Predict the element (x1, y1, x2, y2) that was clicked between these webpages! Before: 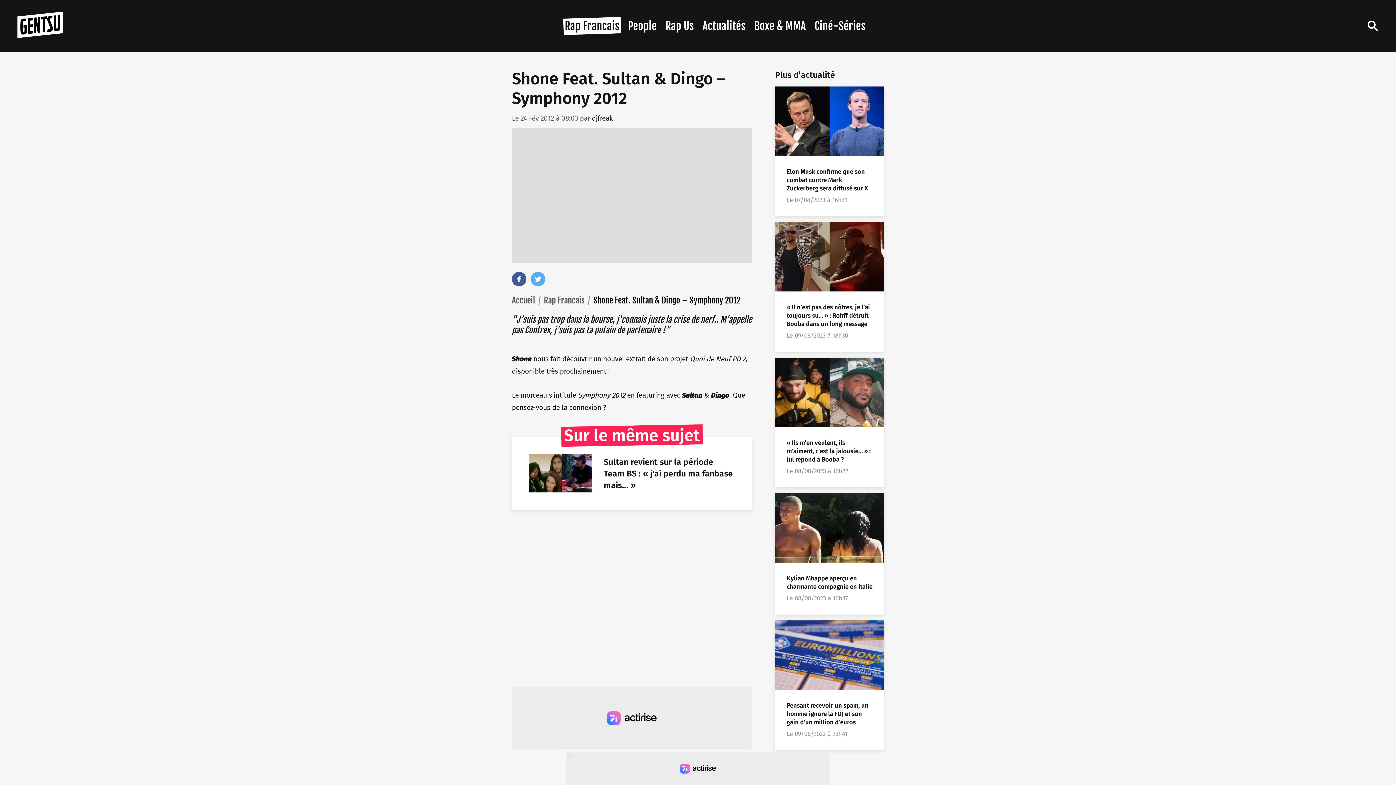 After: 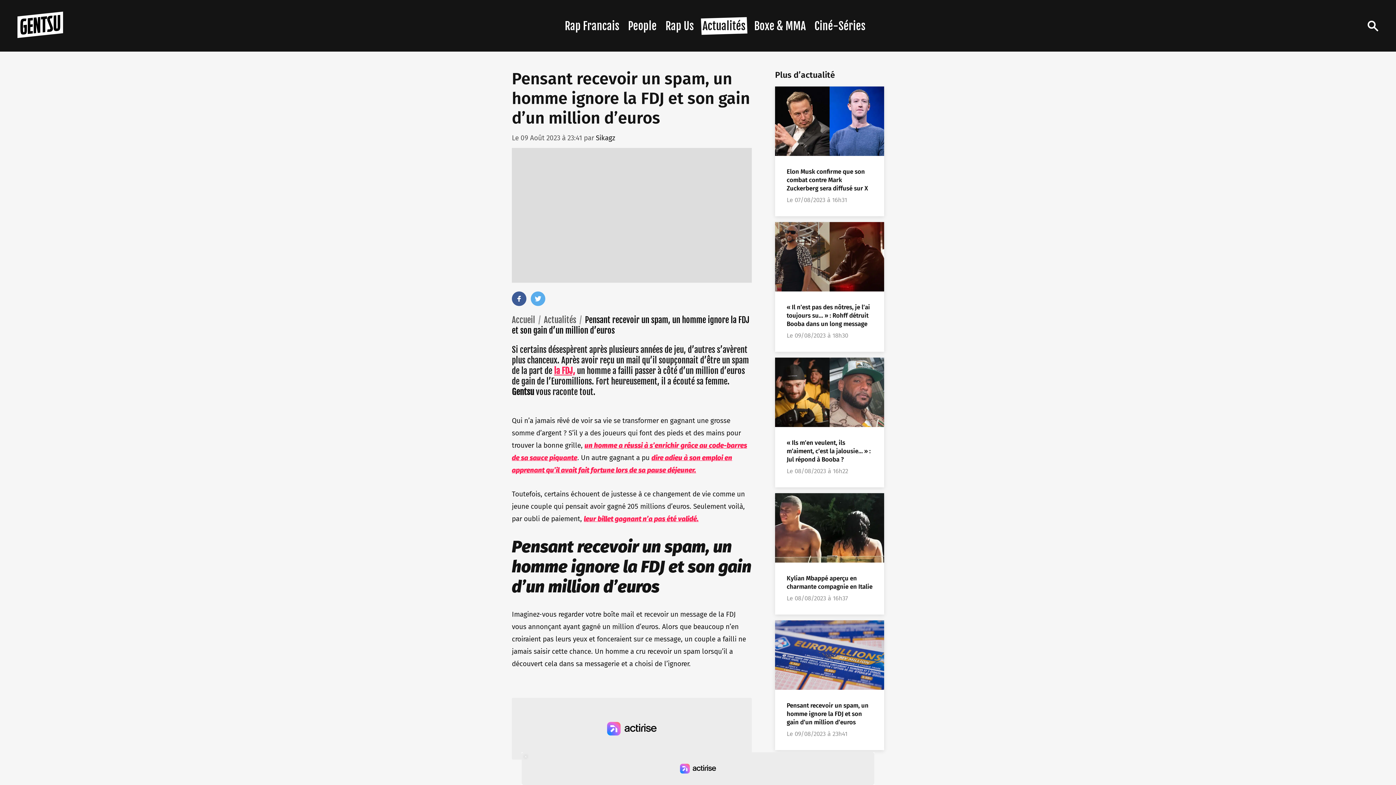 Action: label: Pensant recevoir un spam, un homme ignore la FDJ et son gain d’un million d’euros bbox: (786, 702, 868, 726)